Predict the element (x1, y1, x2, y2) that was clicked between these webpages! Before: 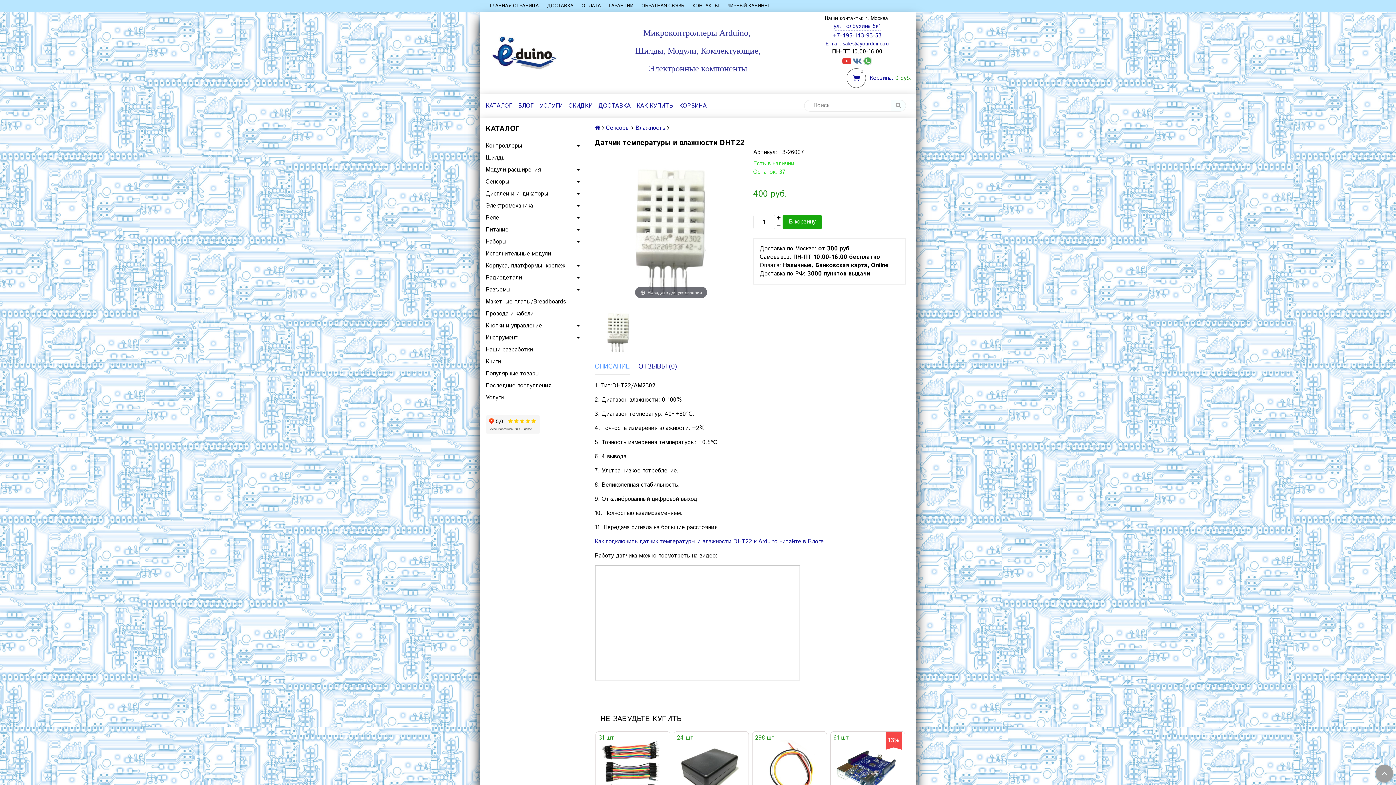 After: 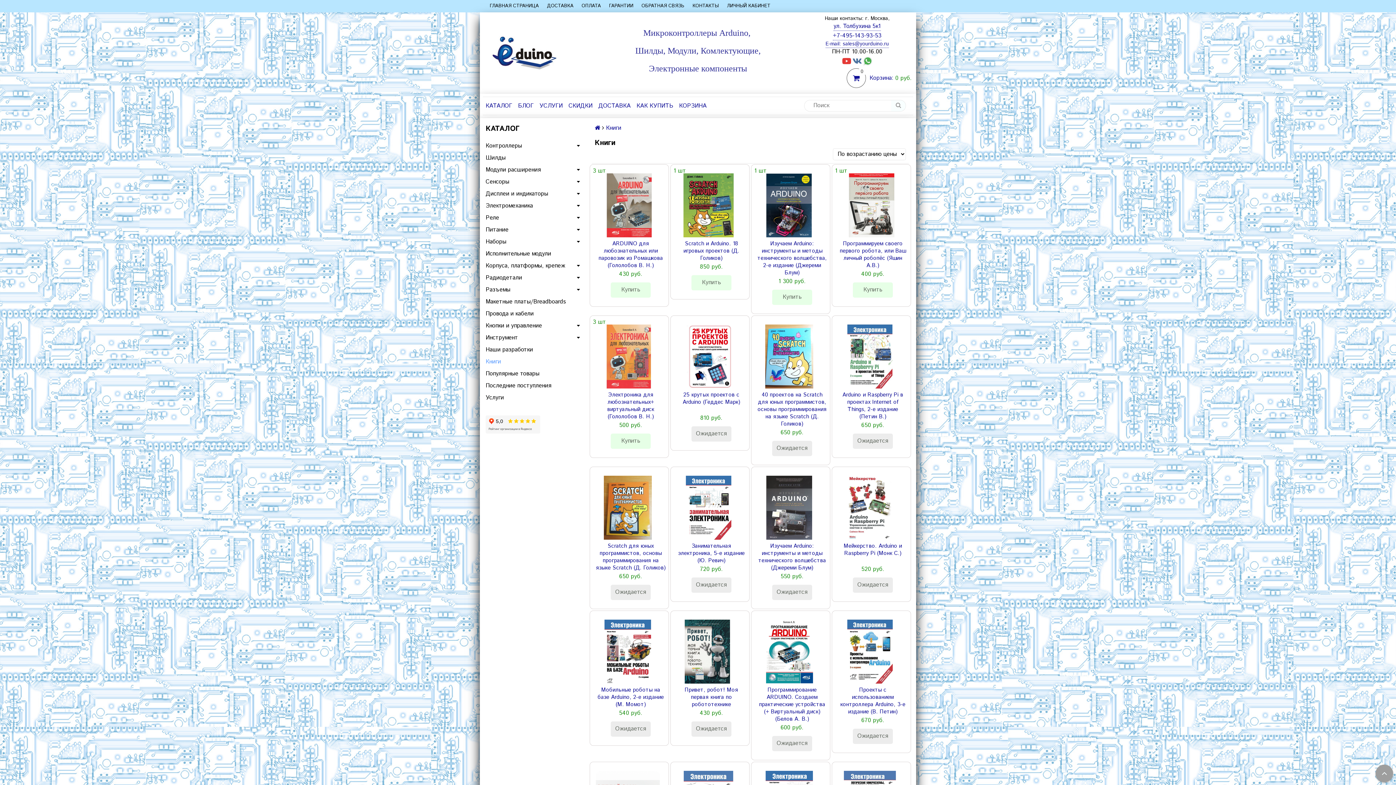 Action: label: Книги bbox: (485, 356, 583, 368)